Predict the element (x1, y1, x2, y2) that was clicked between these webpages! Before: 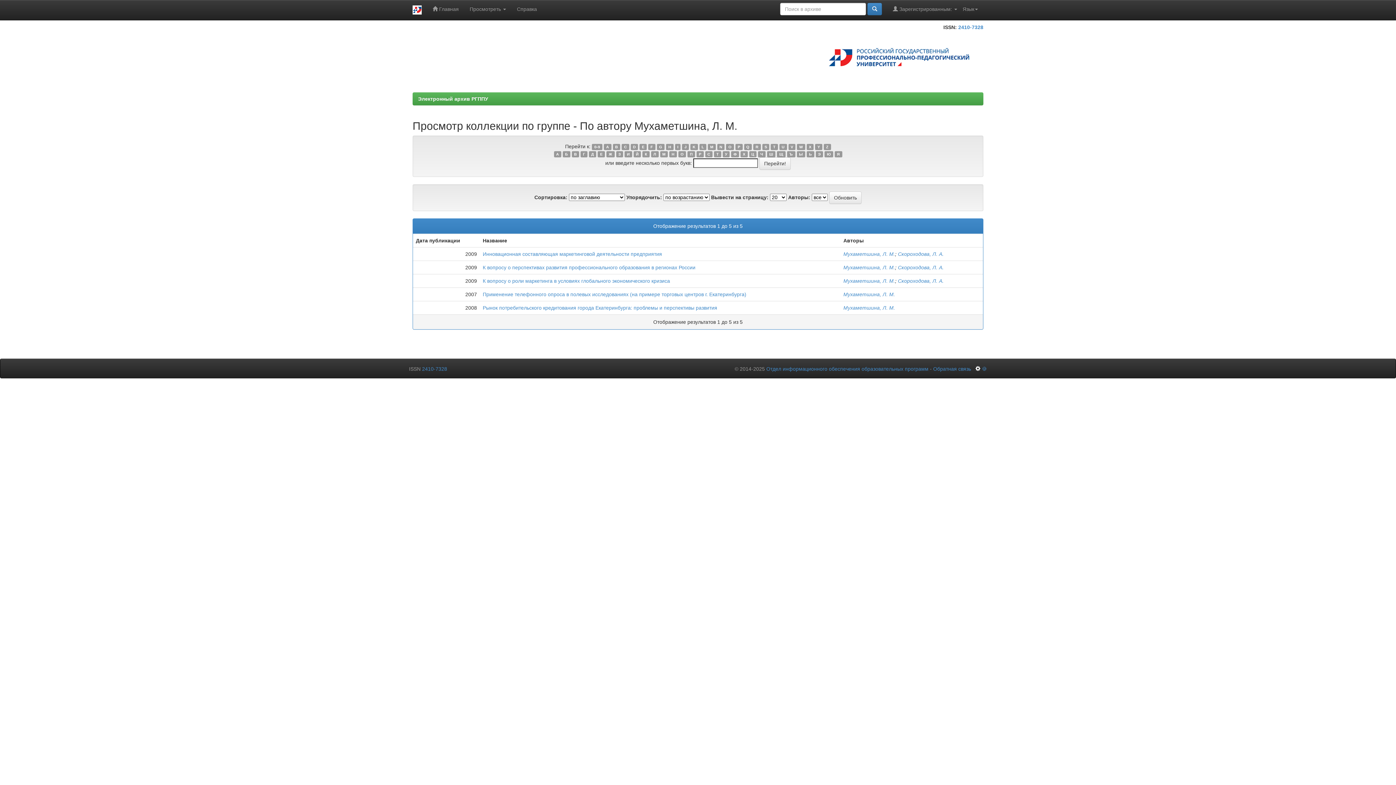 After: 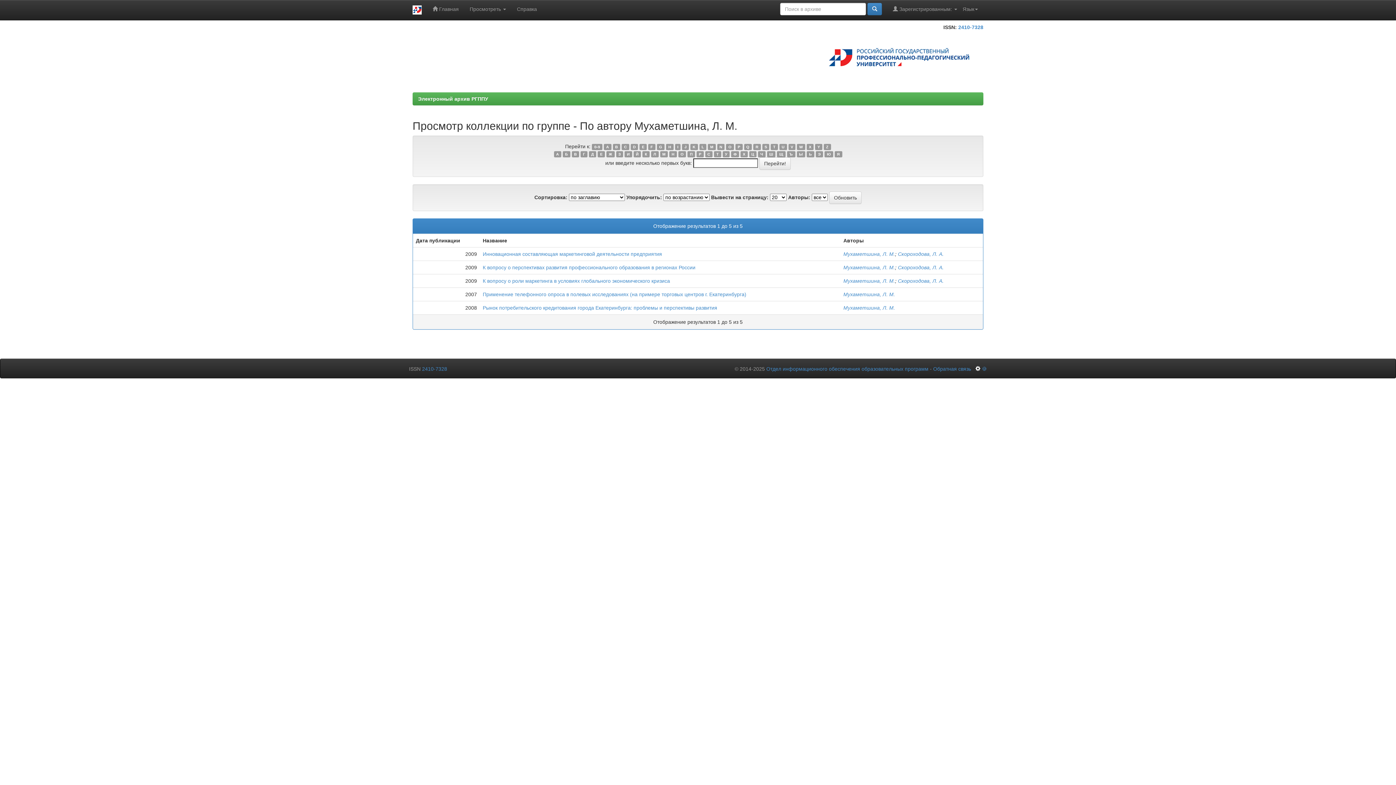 Action: label: P bbox: (735, 143, 742, 150)